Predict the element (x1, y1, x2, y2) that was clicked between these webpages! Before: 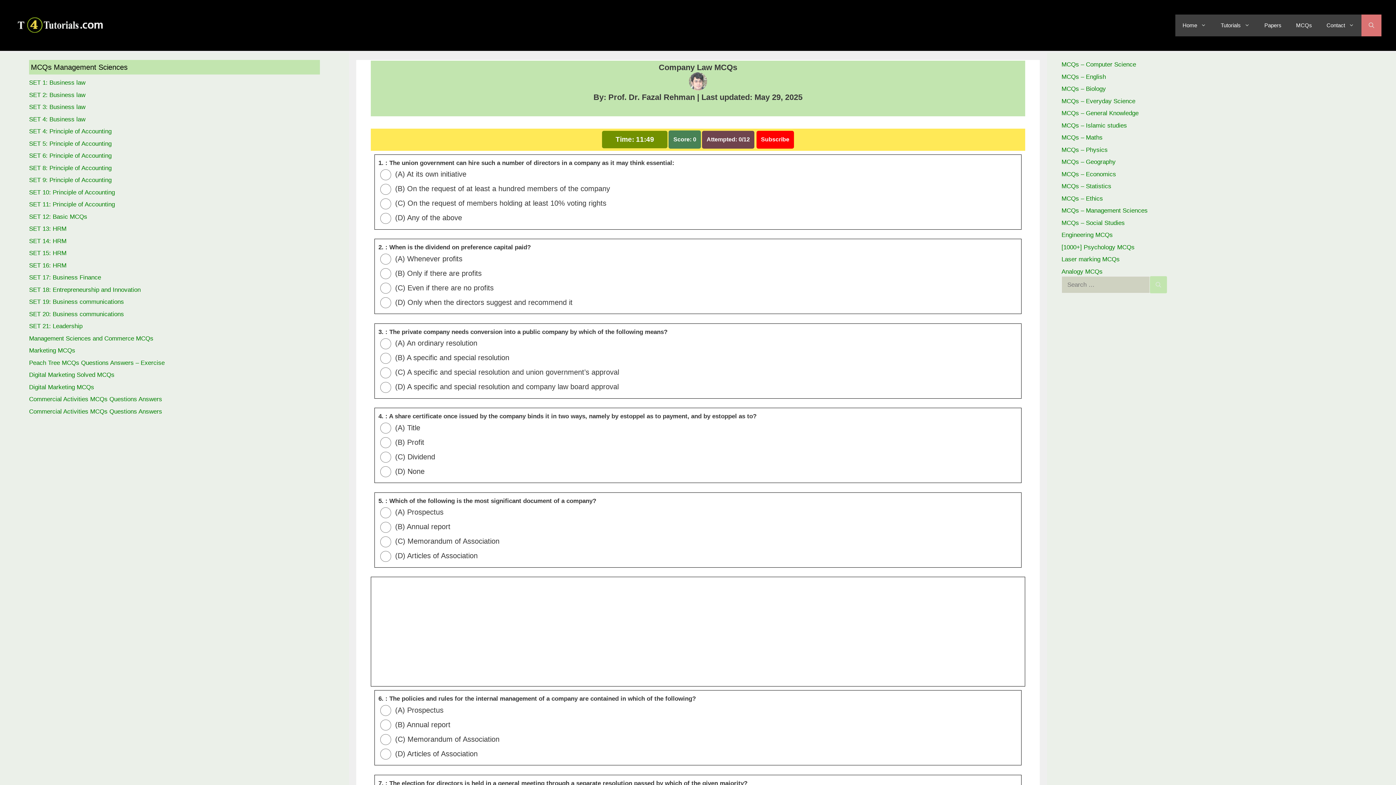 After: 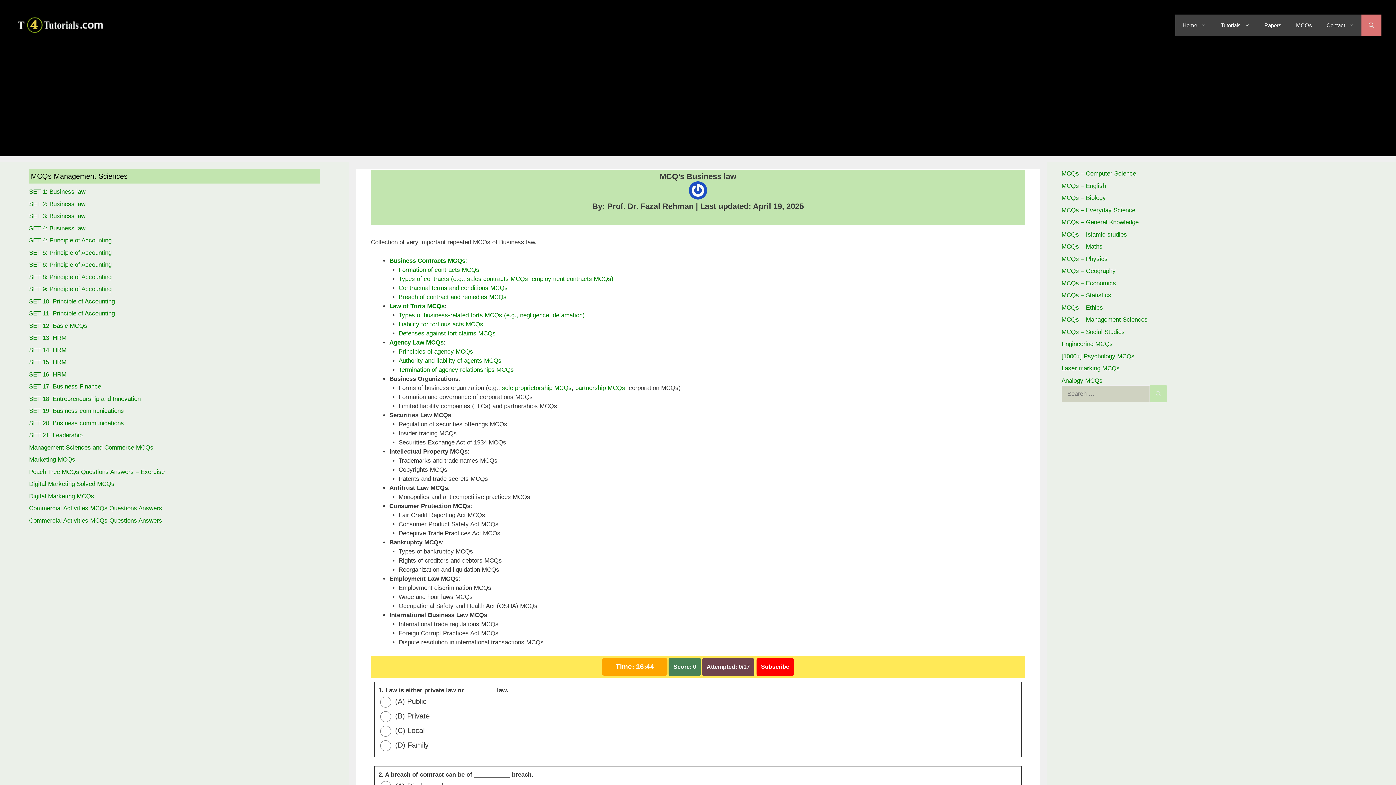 Action: bbox: (29, 79, 85, 86) label: SET 1: Business law